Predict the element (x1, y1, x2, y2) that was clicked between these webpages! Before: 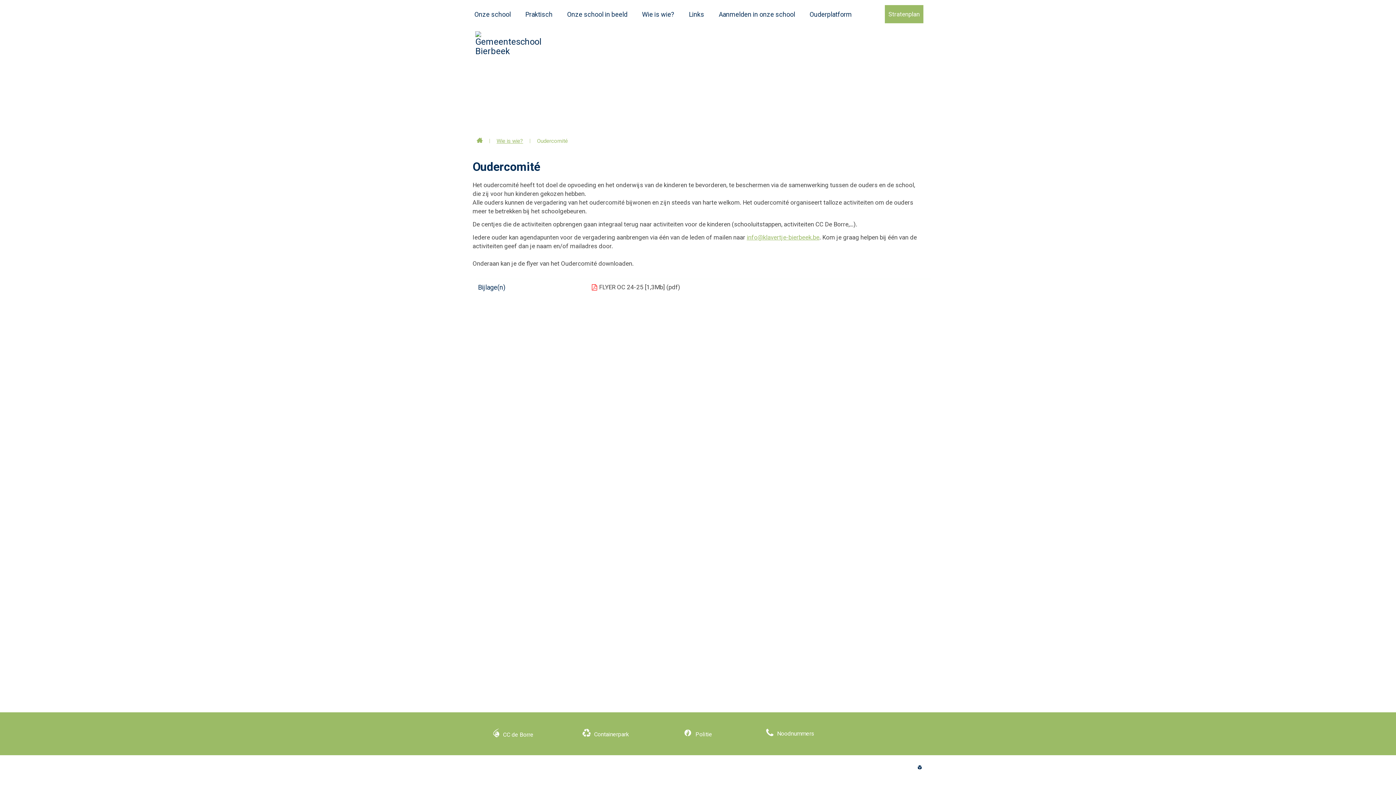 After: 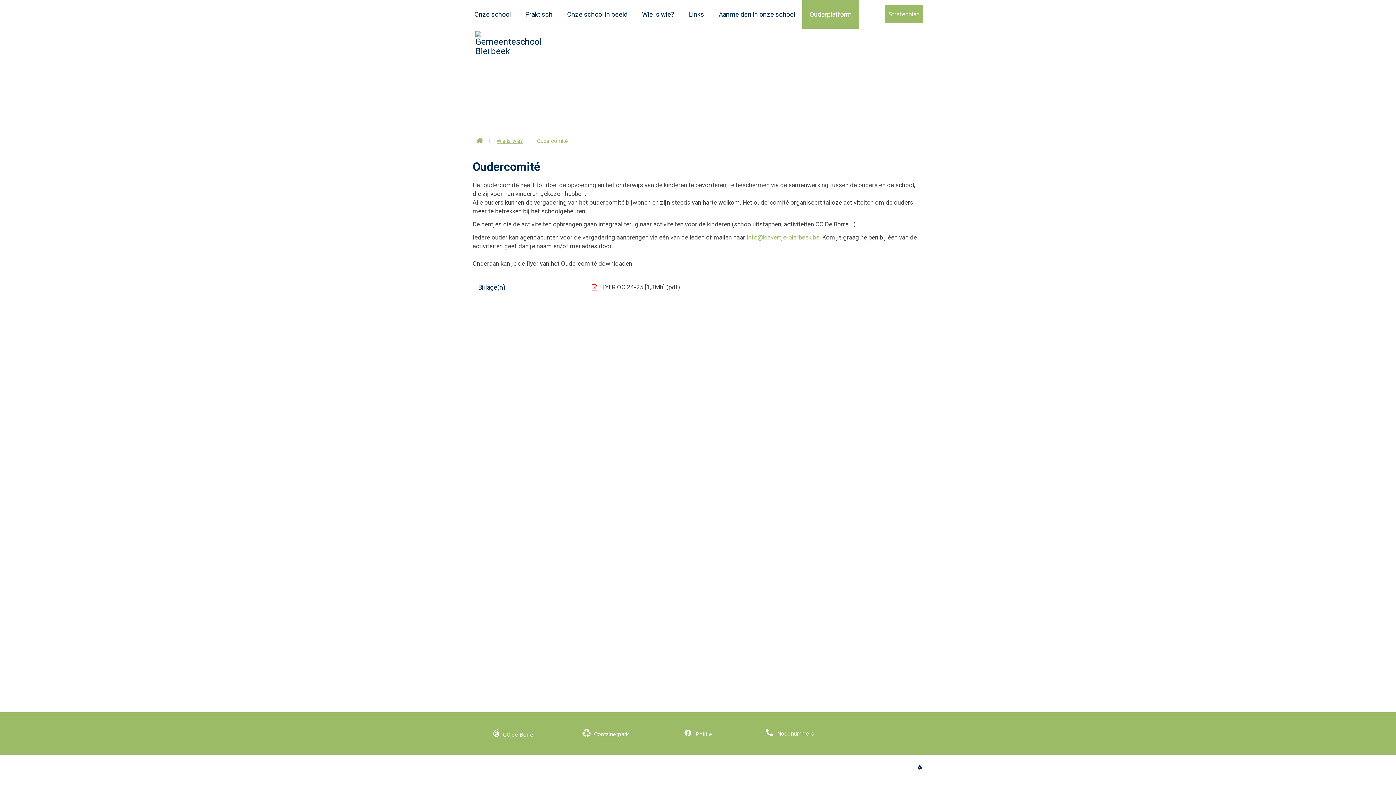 Action: label: Ouderplatform bbox: (802, 0, 859, 28)